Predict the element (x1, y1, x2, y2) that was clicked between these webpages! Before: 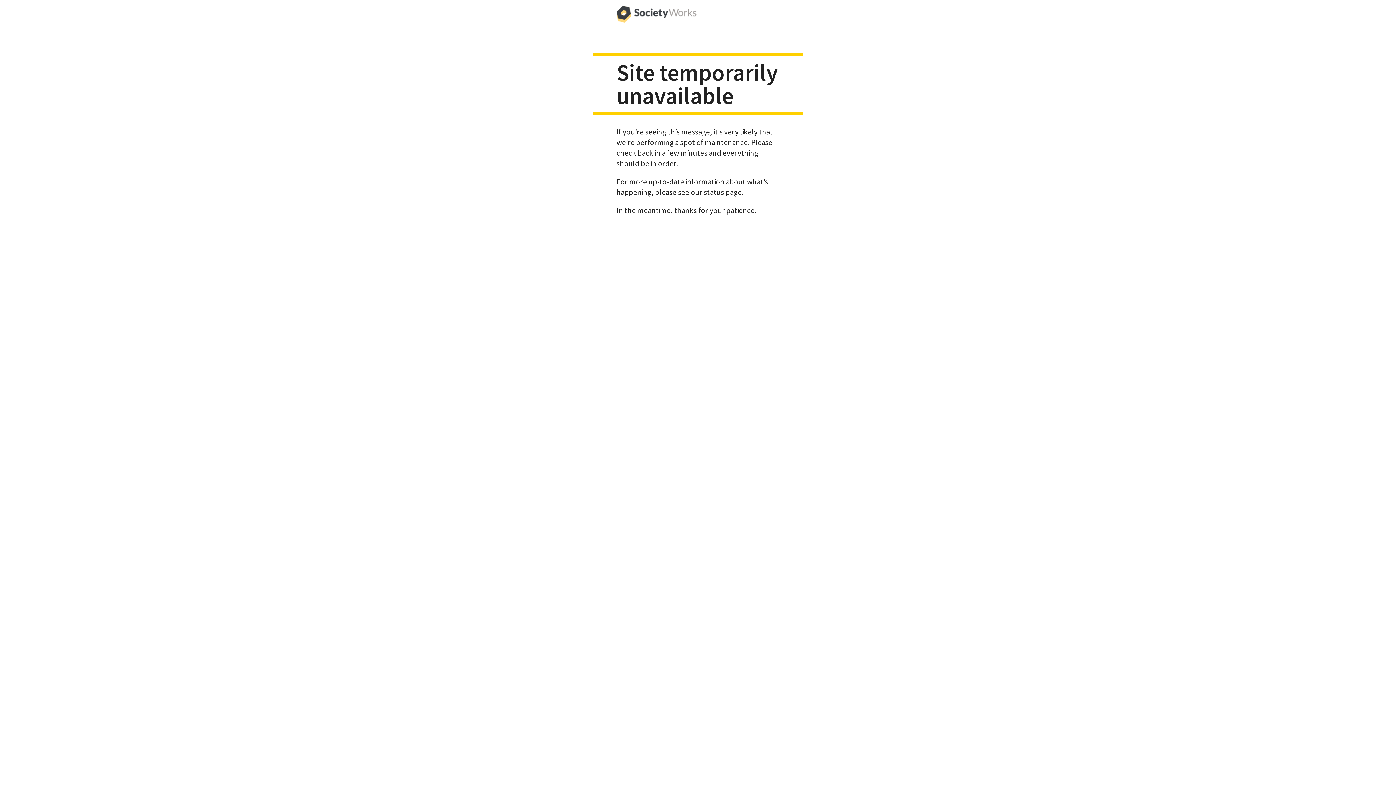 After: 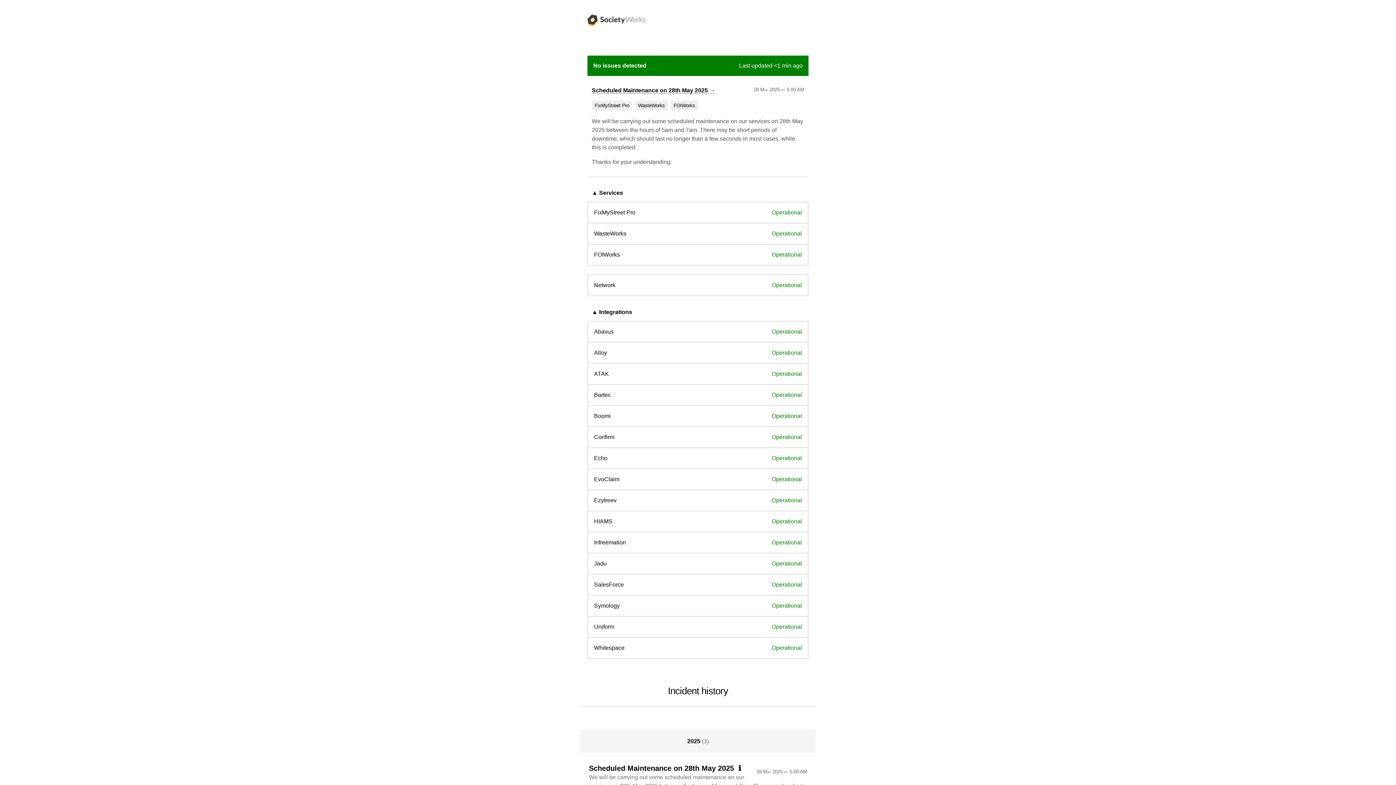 Action: label: see our status page bbox: (678, 187, 741, 196)